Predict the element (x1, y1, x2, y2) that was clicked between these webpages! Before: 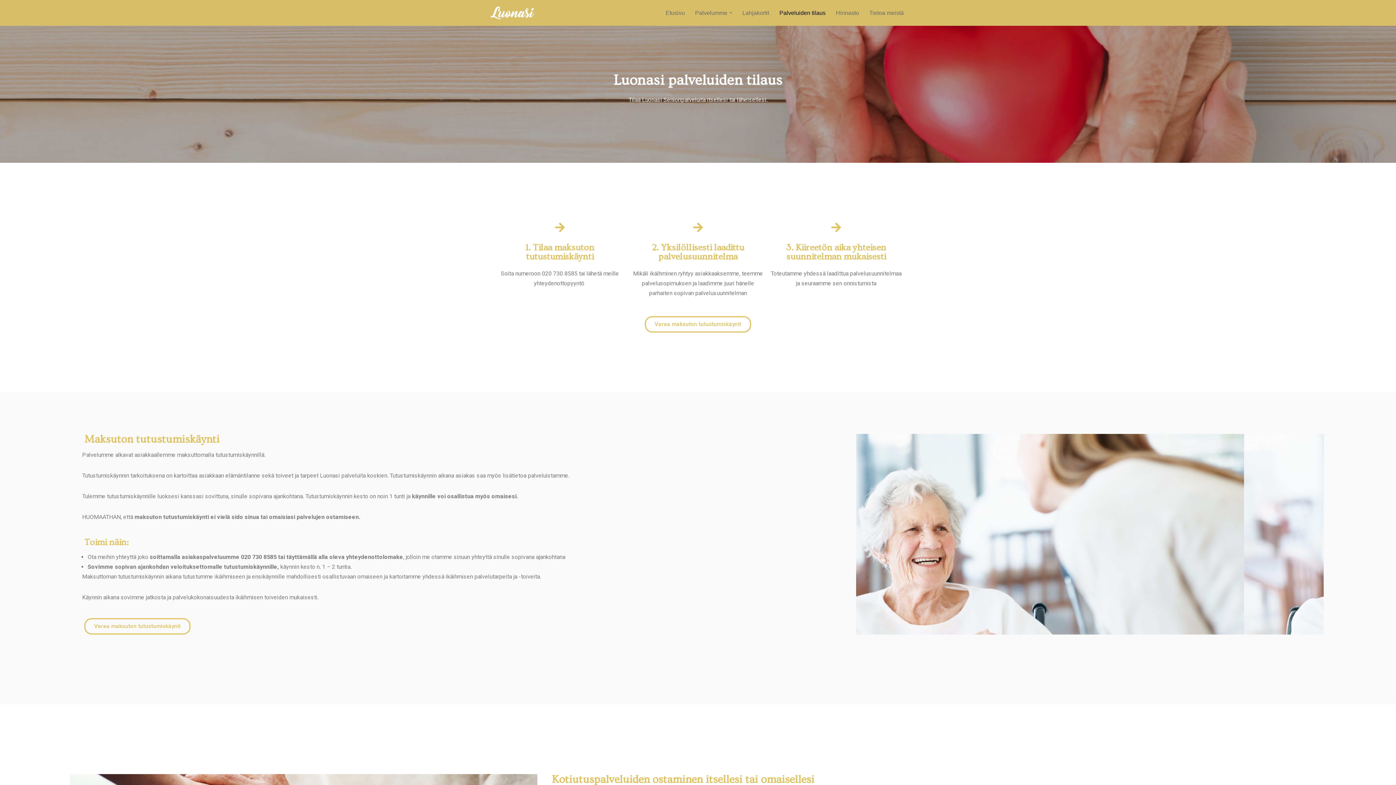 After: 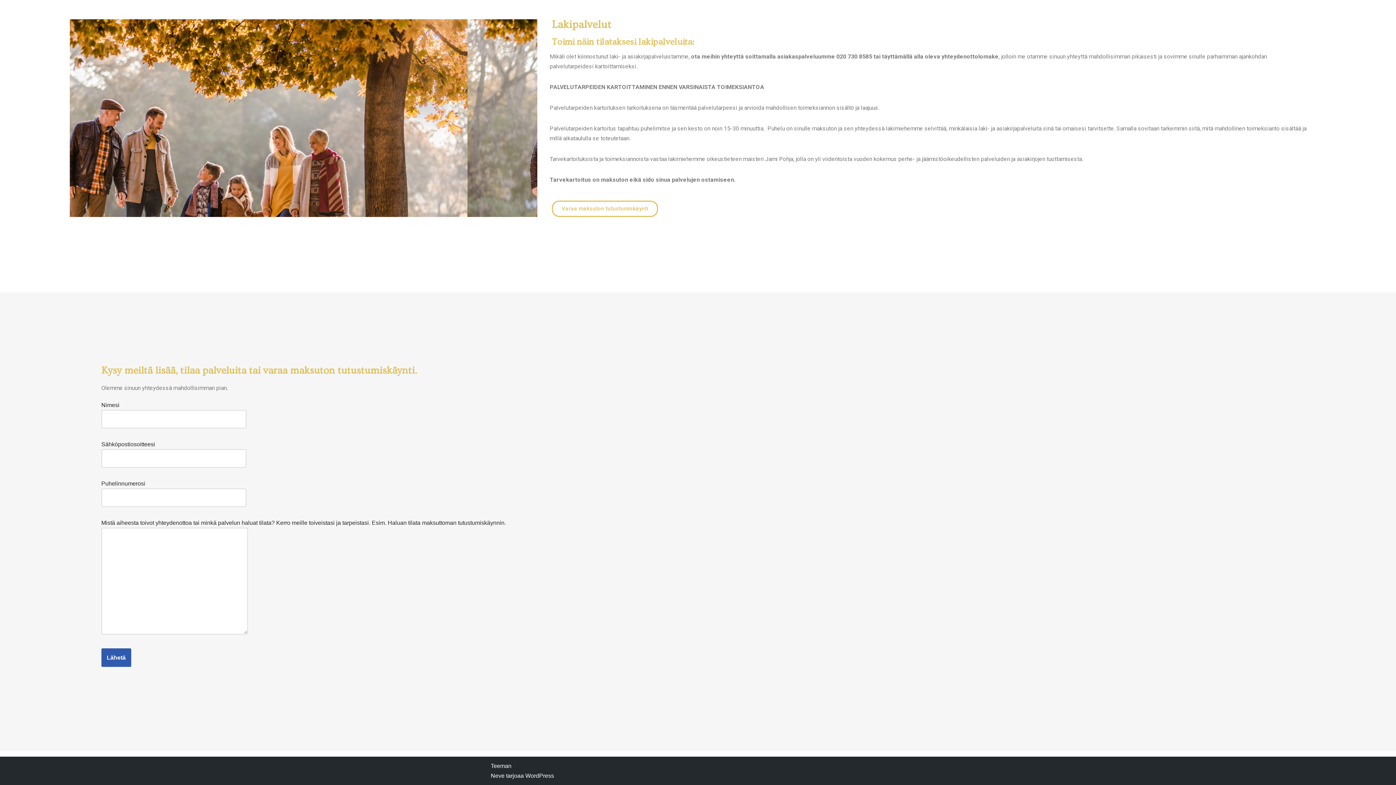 Action: label: Varaa maksuton tutustumiskäynti bbox: (645, 316, 751, 332)